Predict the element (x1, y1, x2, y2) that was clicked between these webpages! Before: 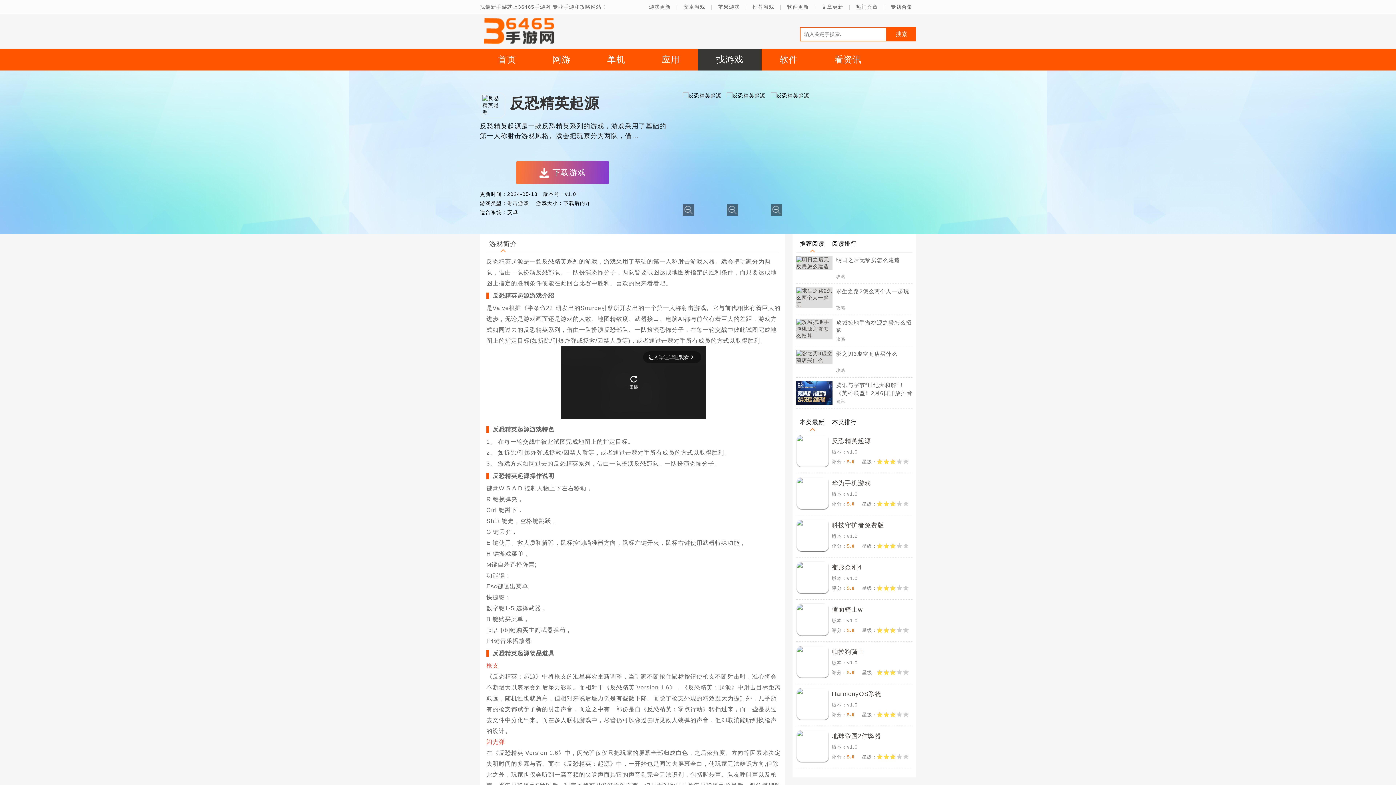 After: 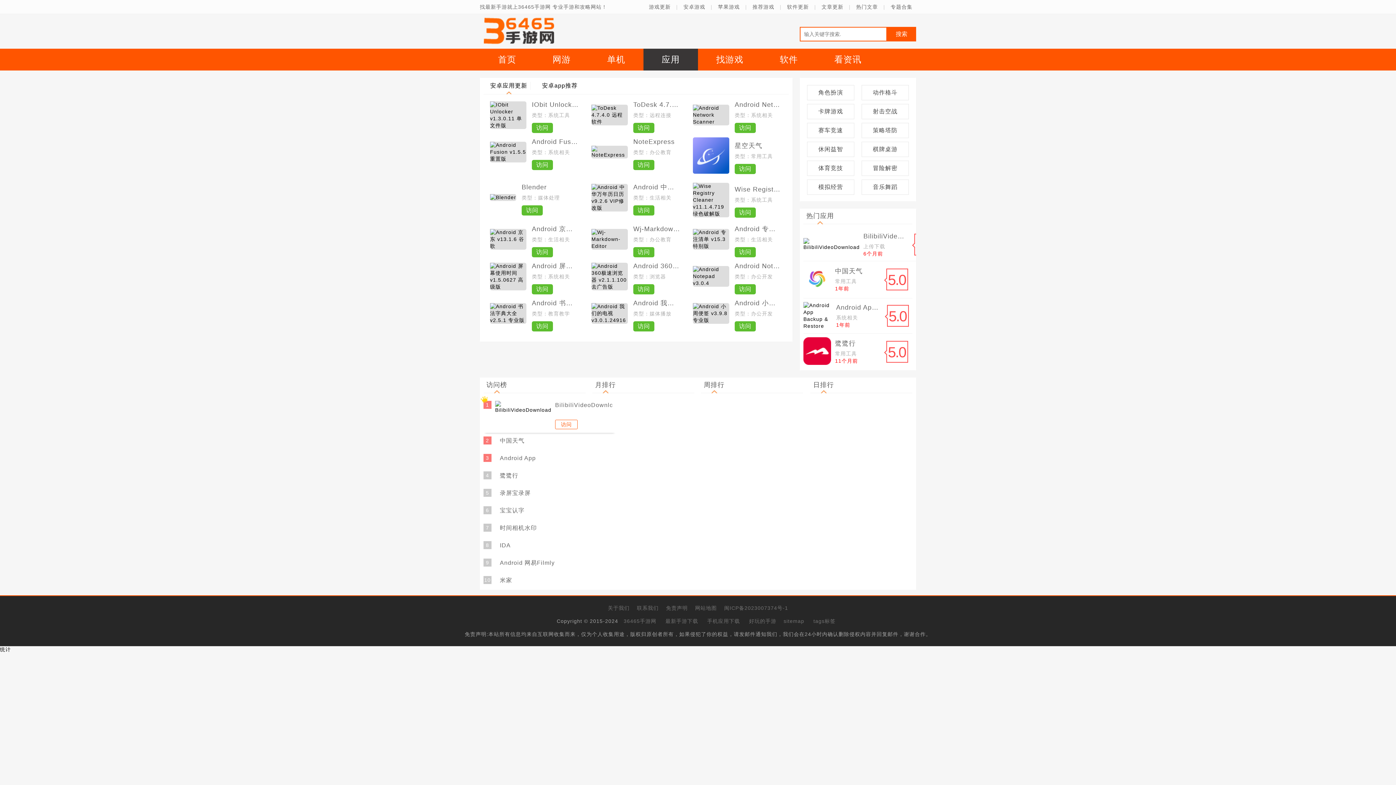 Action: label: 应用 bbox: (643, 48, 698, 70)